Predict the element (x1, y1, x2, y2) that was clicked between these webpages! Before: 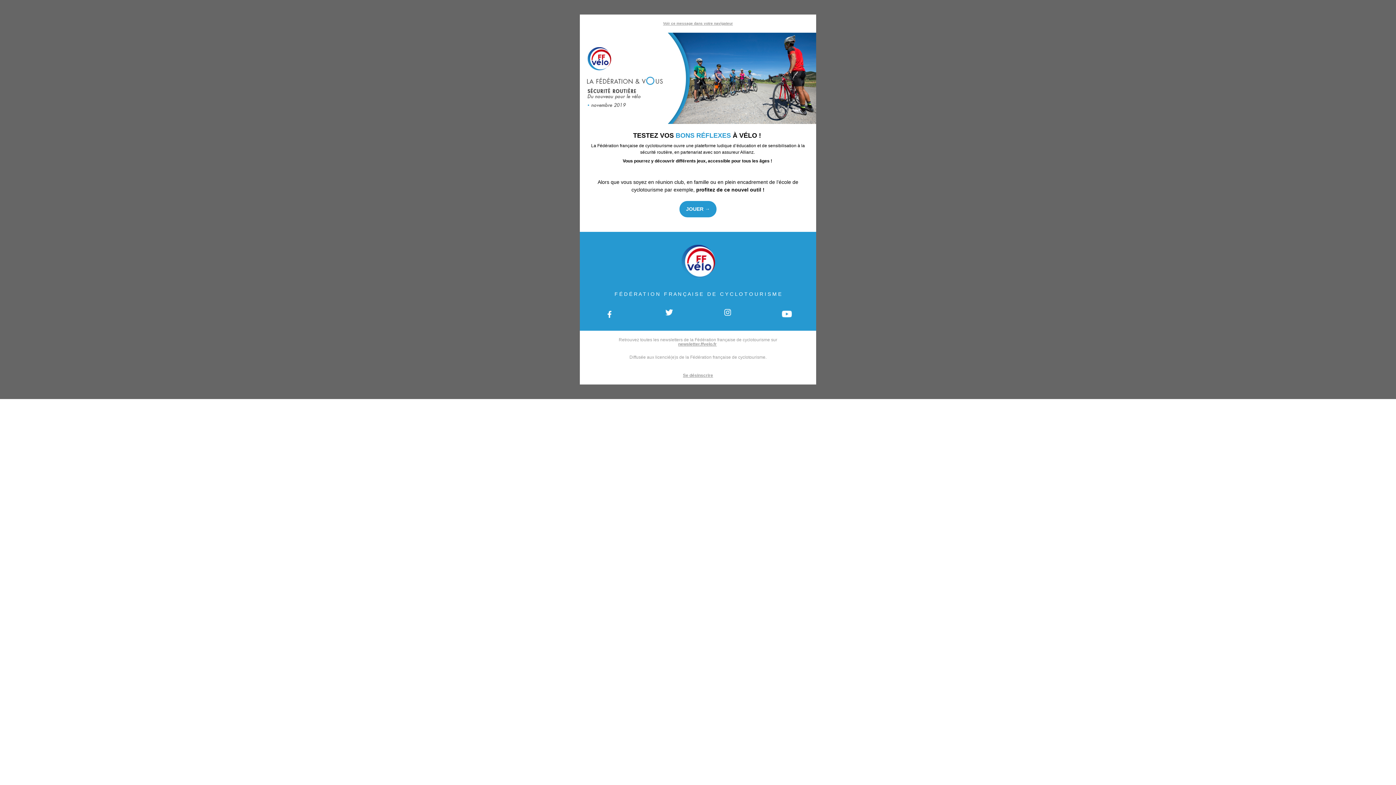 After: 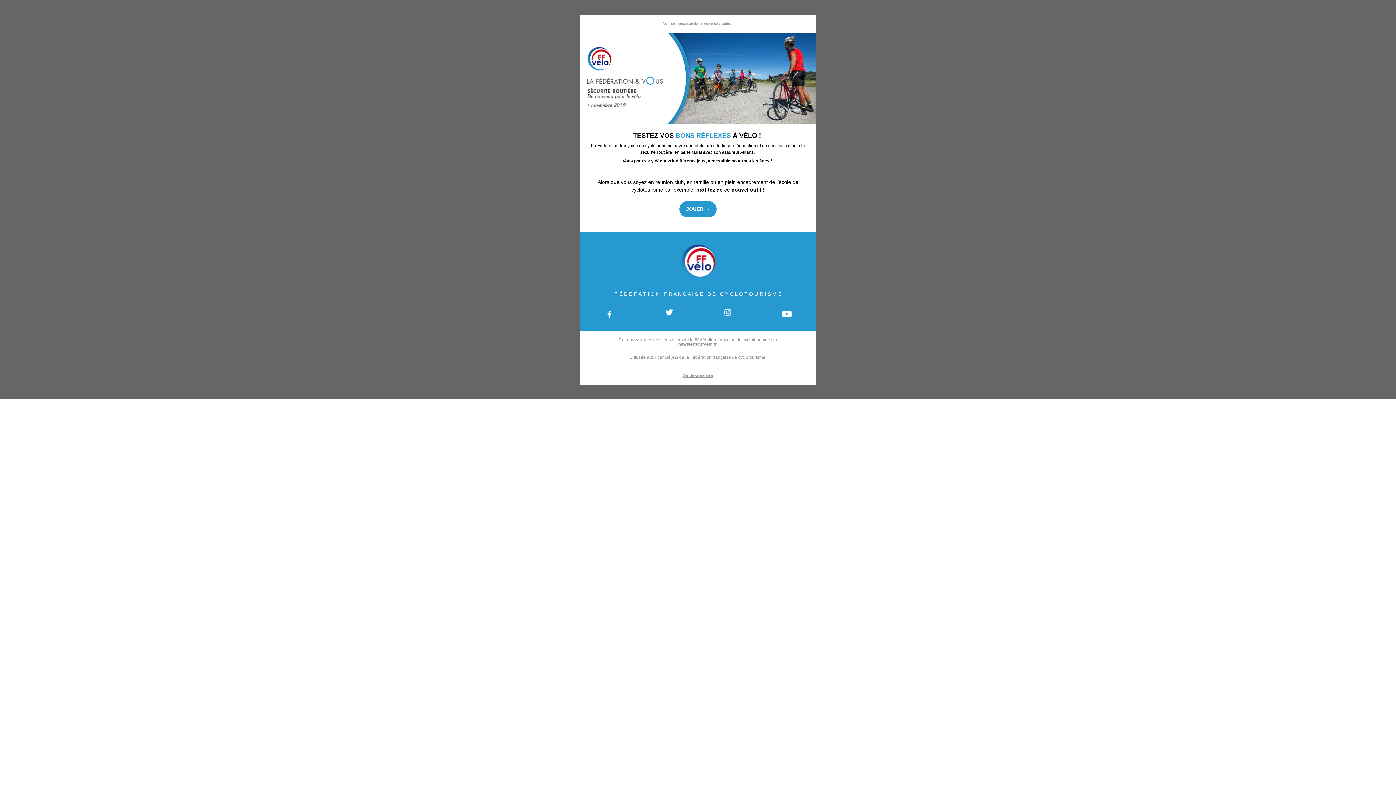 Action: bbox: (580, 307, 639, 321)